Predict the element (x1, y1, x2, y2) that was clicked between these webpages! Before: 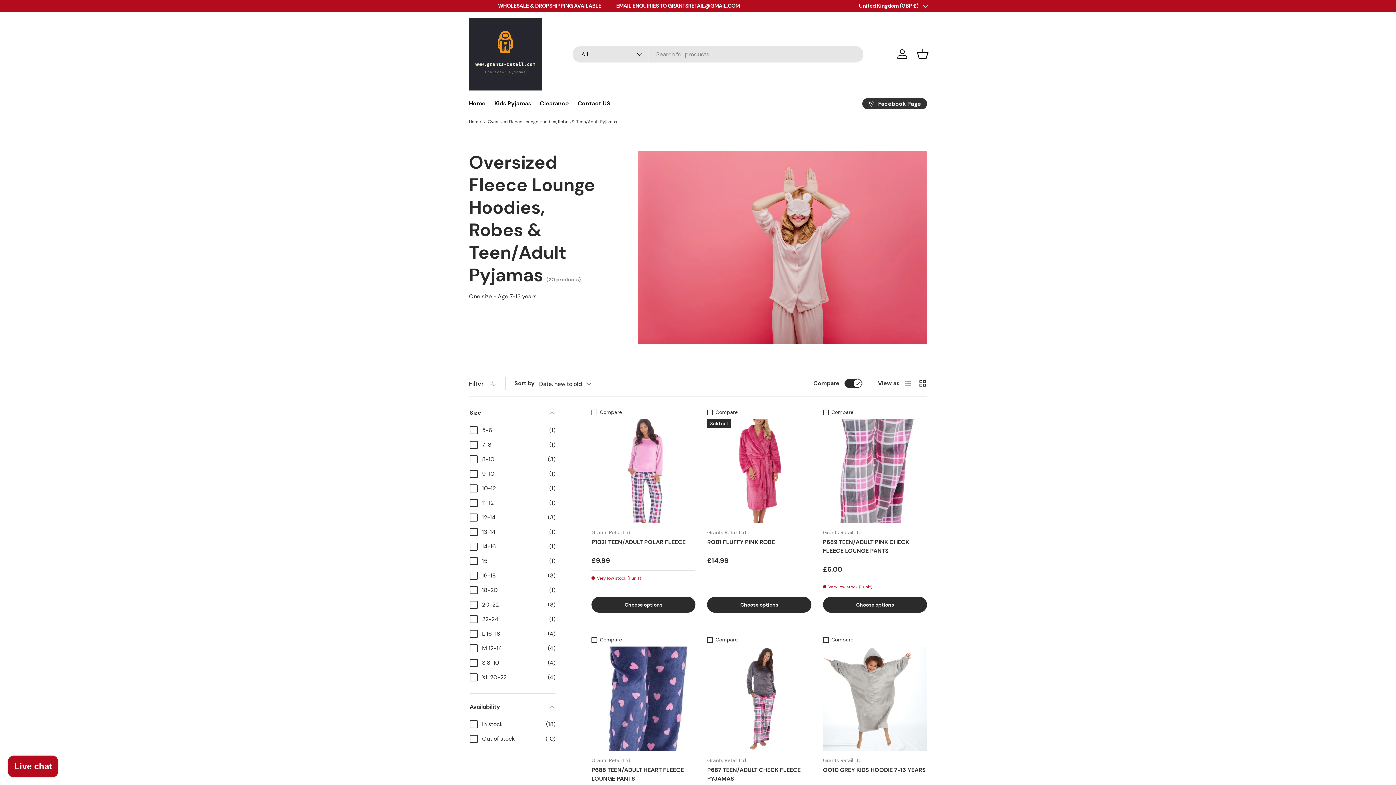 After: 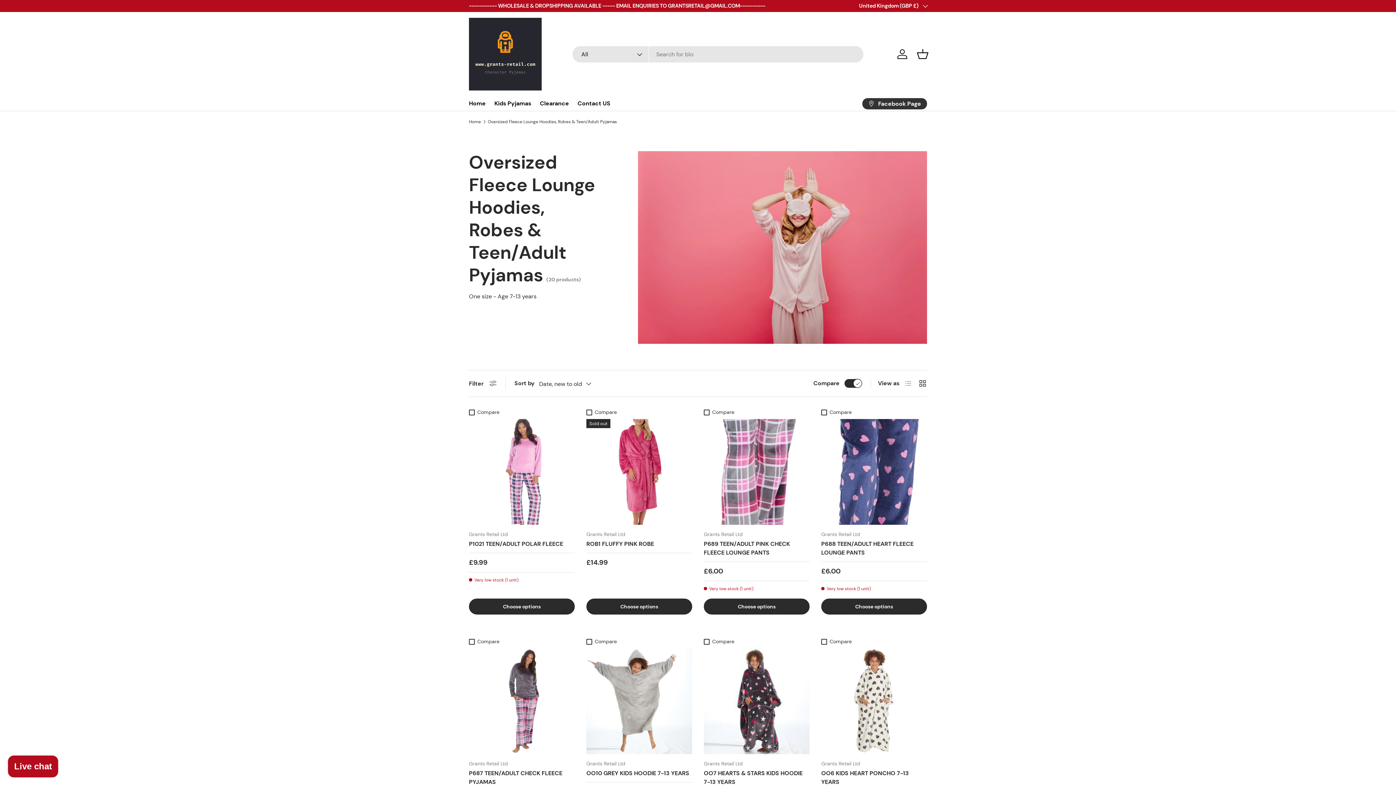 Action: label: Filter bbox: (469, 379, 496, 387)